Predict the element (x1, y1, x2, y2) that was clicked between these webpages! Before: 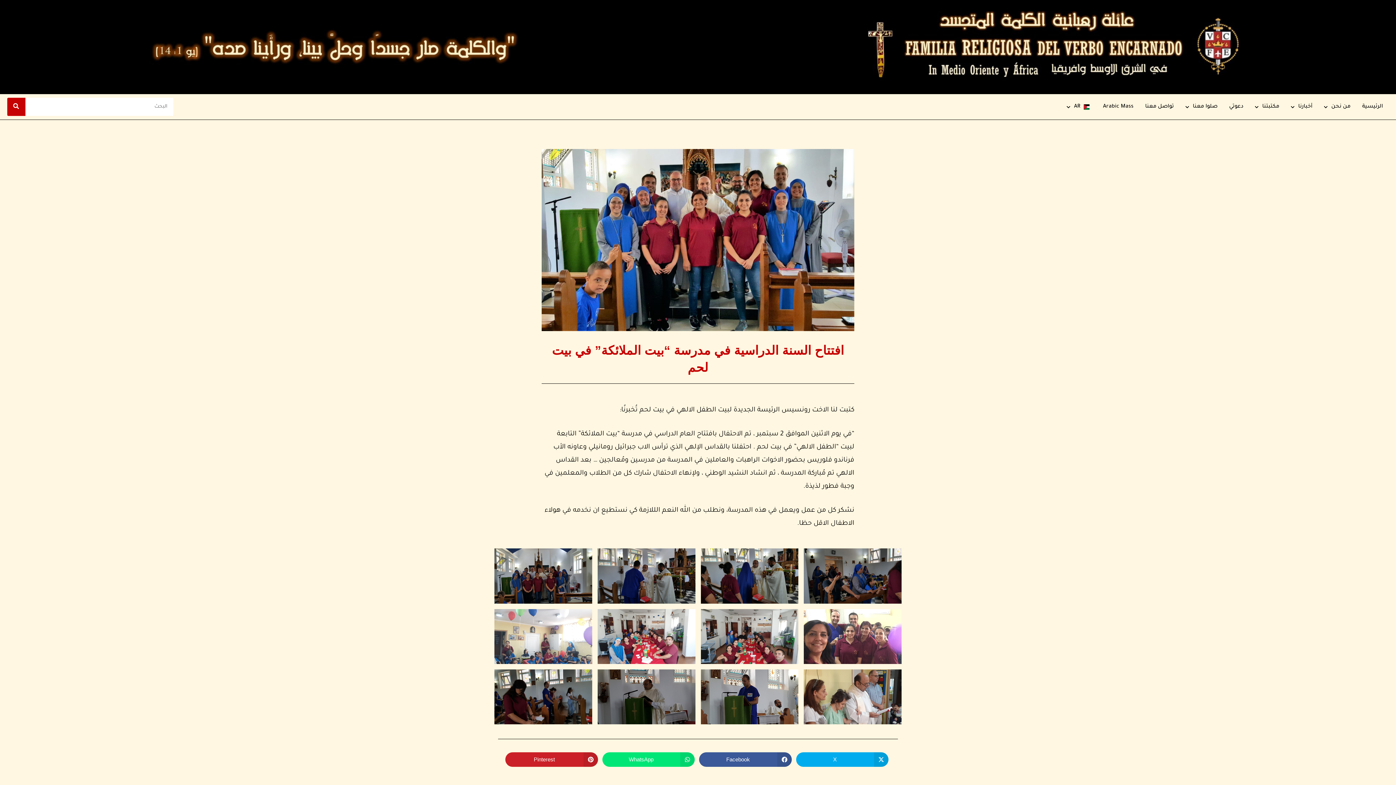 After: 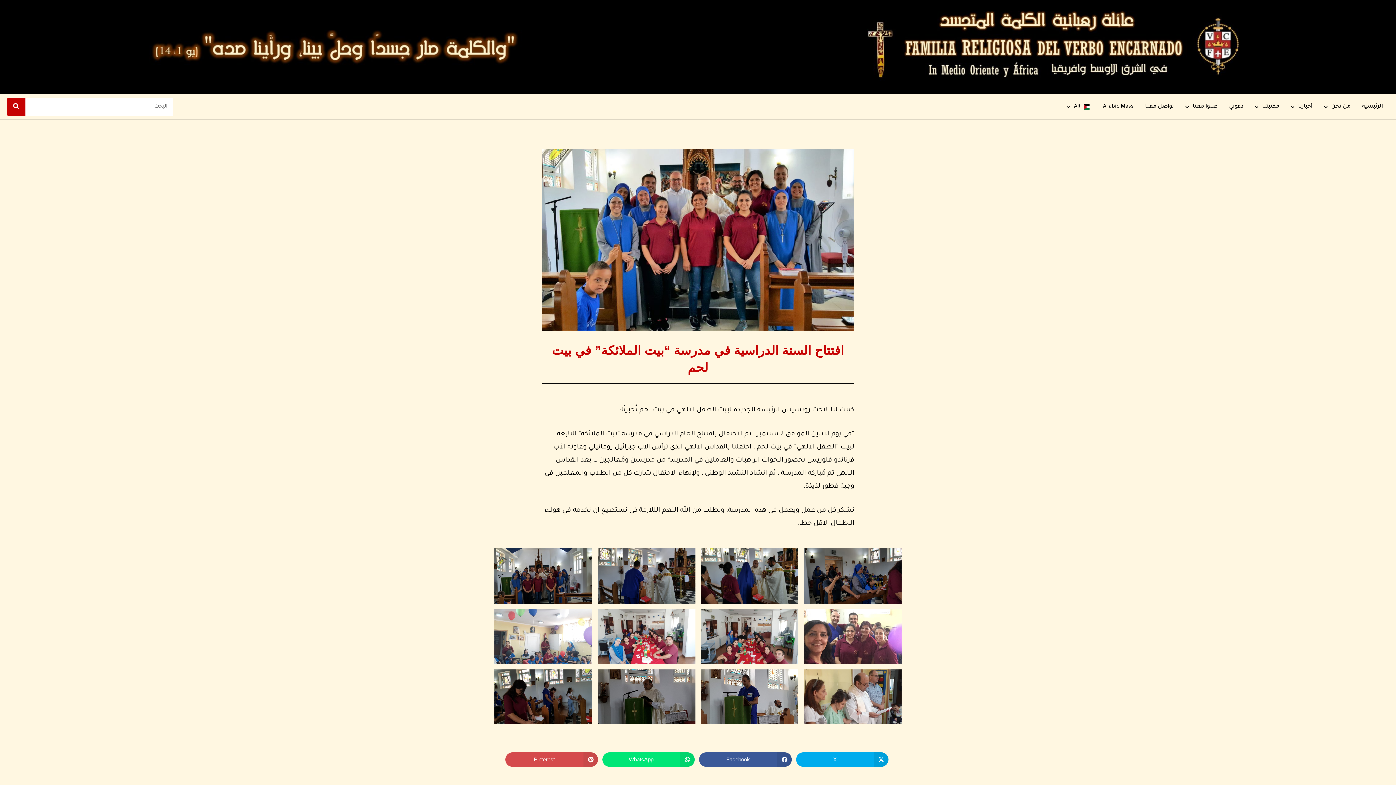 Action: bbox: (505, 752, 598, 767) label: Share on Pinterest